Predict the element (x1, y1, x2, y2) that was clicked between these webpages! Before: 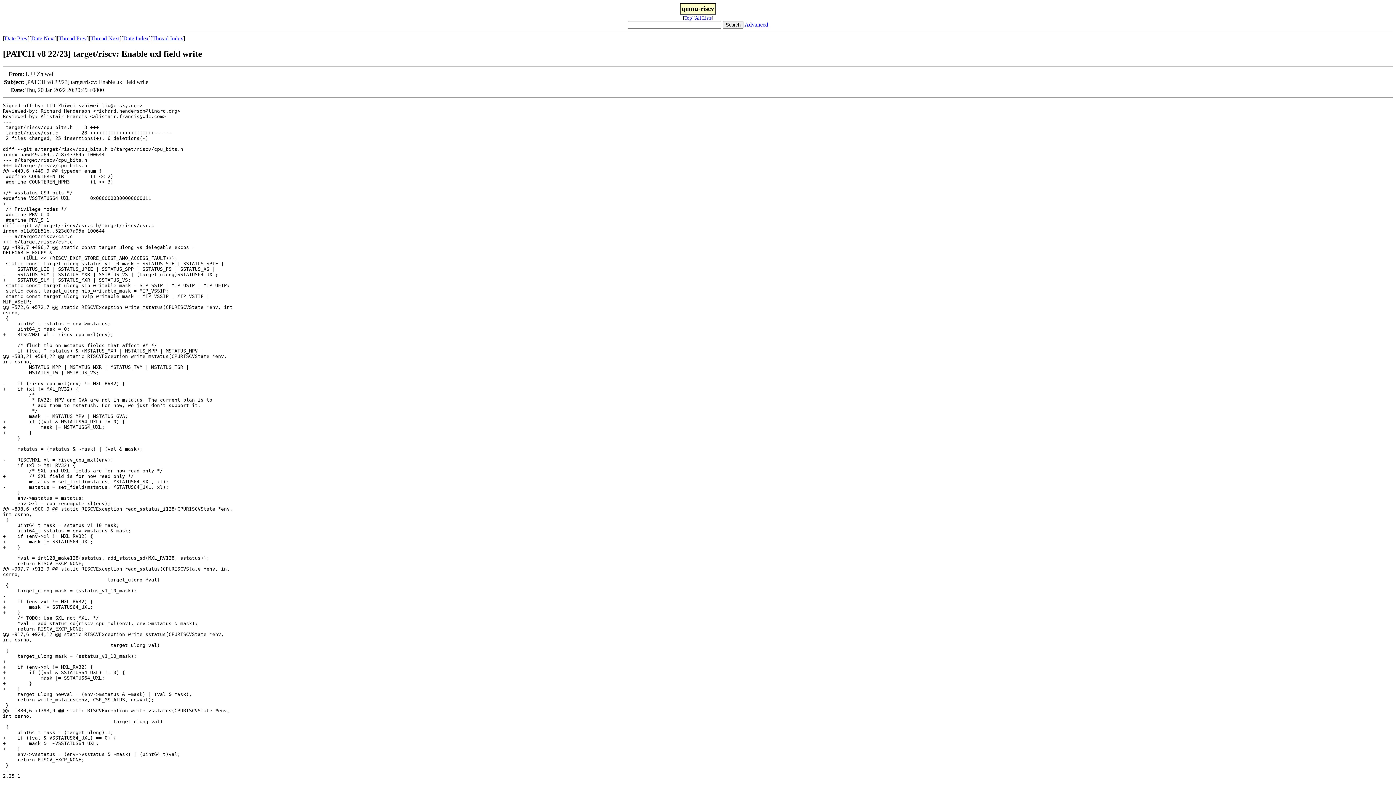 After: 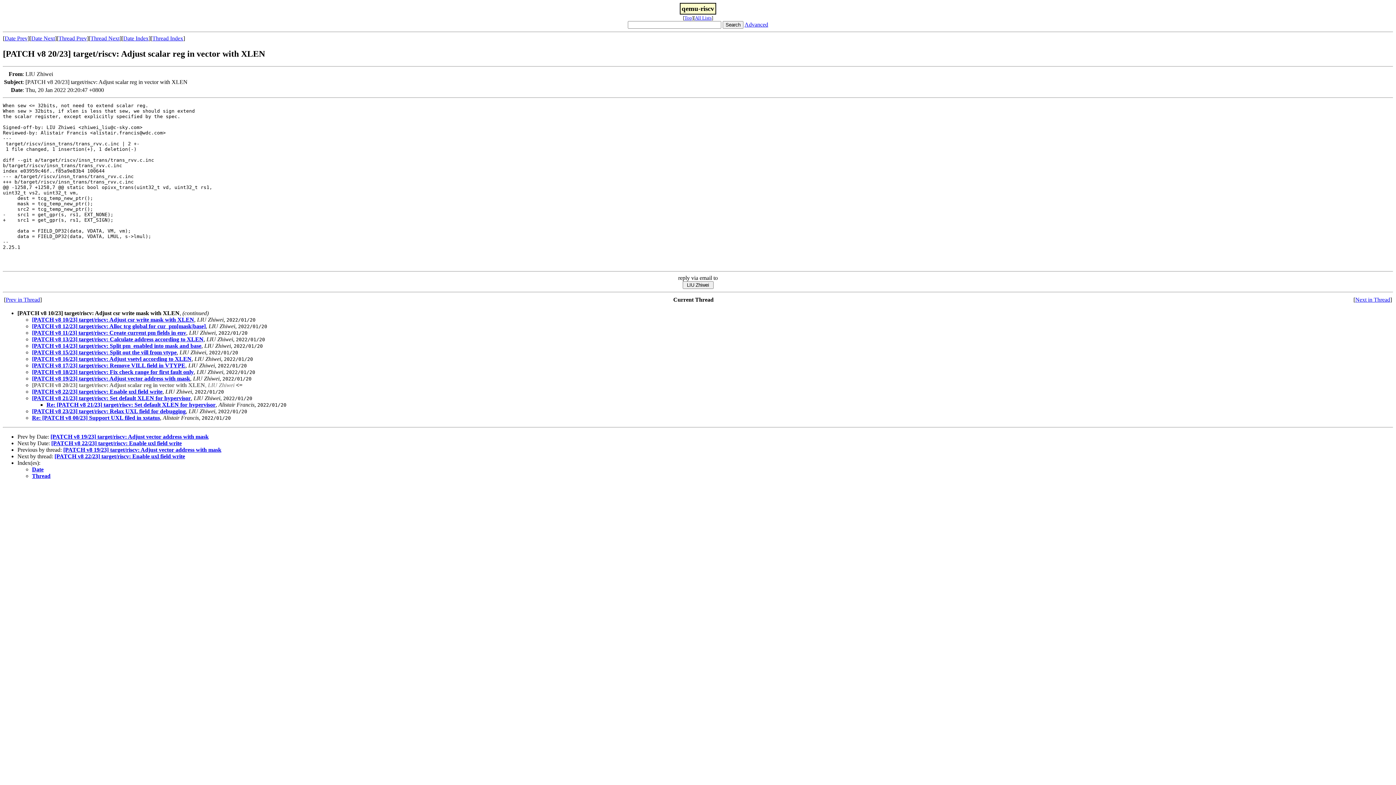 Action: bbox: (58, 35, 86, 41) label: Thread Prev